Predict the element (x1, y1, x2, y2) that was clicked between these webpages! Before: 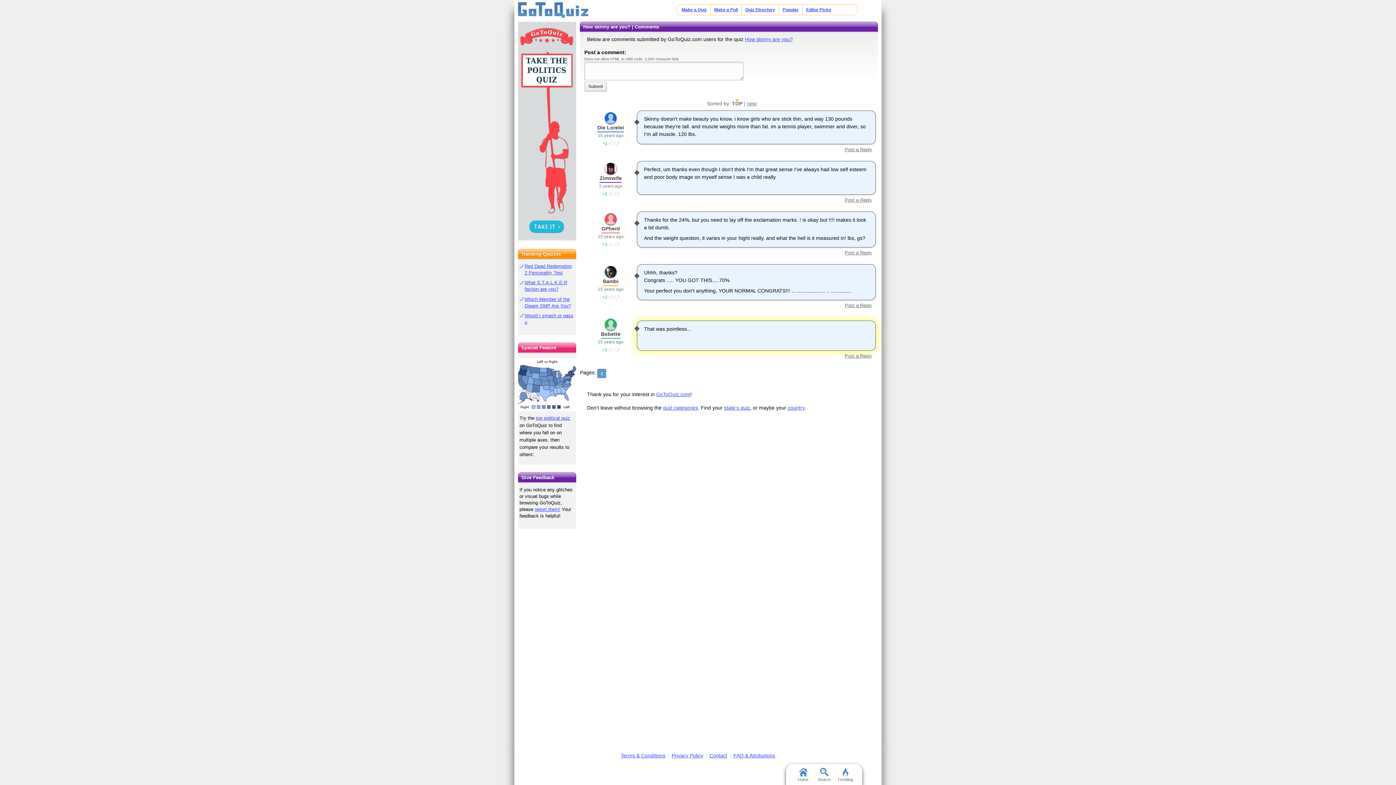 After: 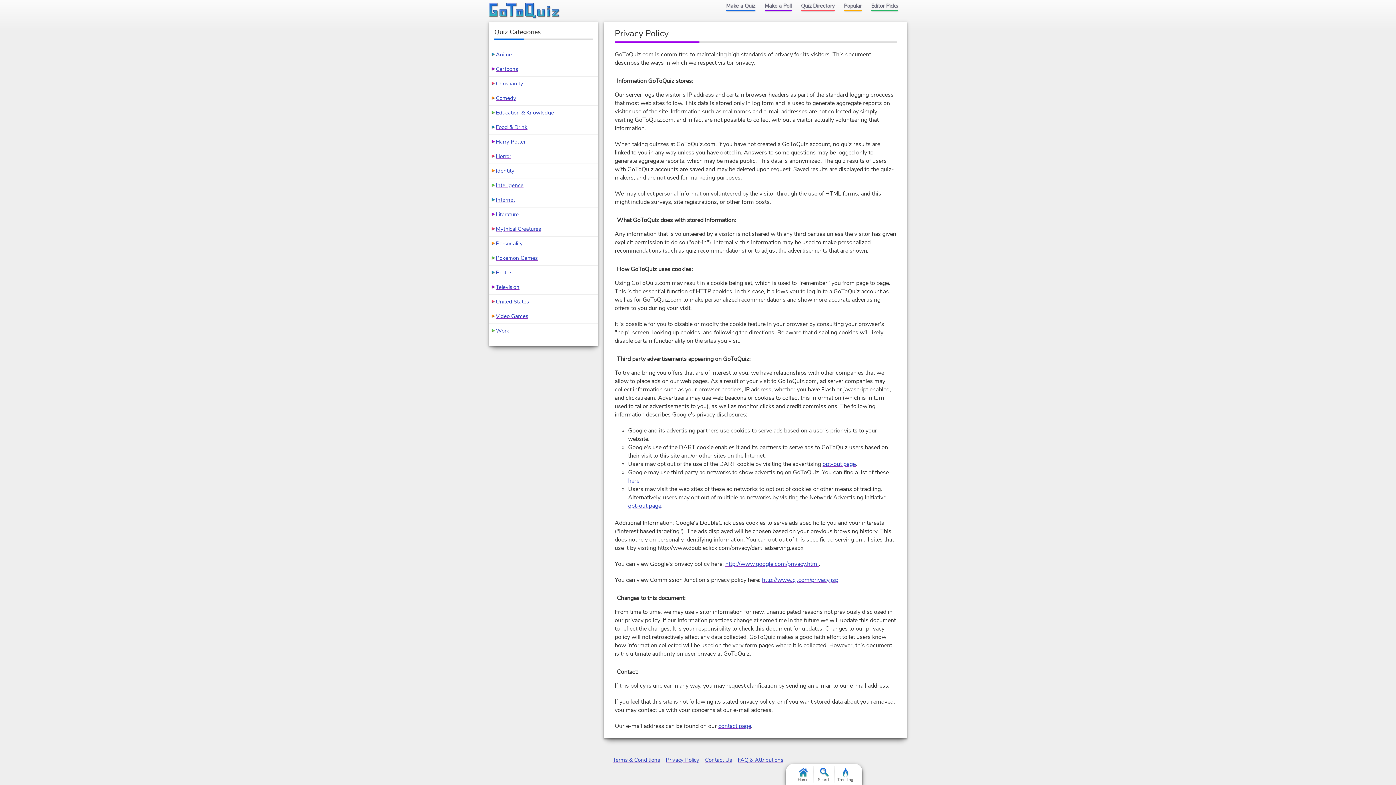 Action: bbox: (671, 753, 703, 758) label: Privacy Policy